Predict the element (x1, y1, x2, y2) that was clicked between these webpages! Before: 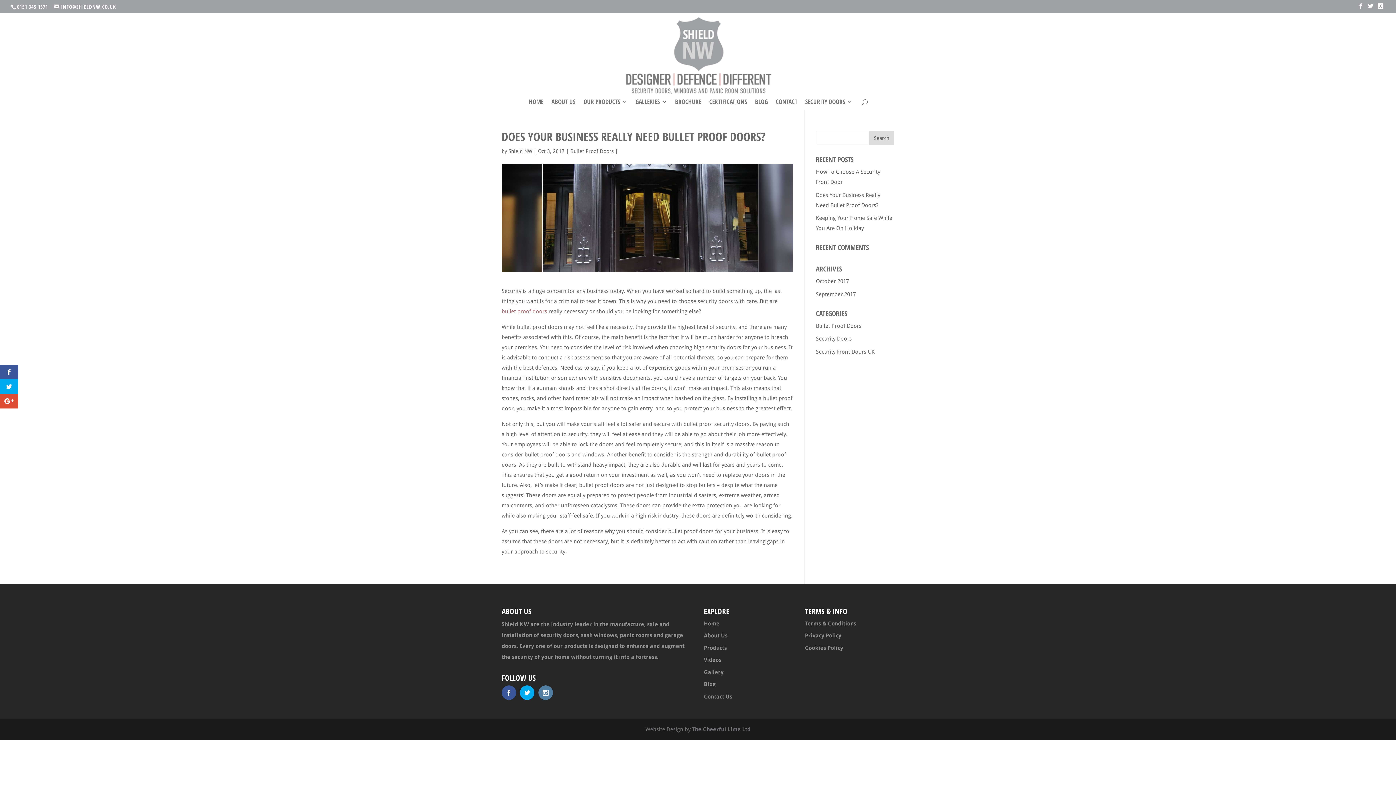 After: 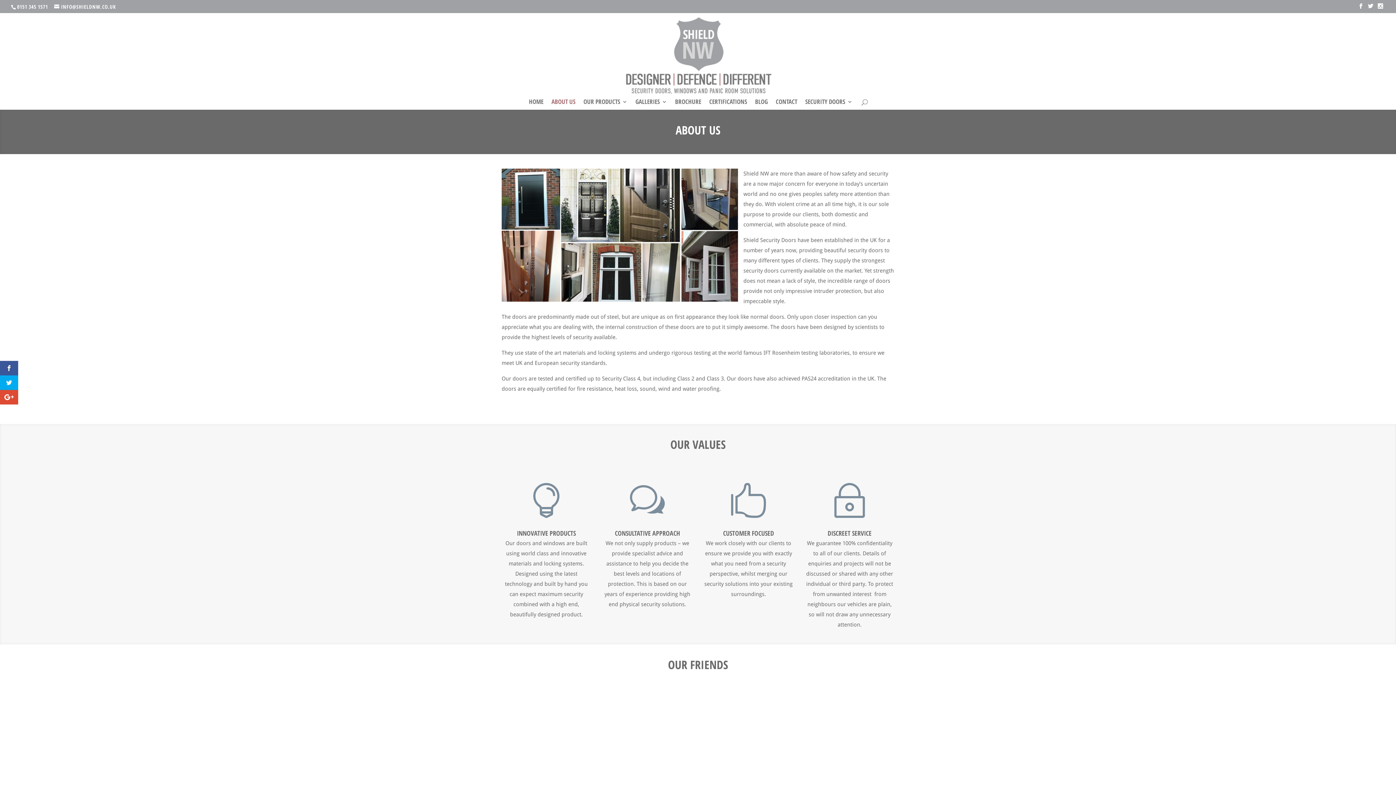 Action: label: ABOUT US bbox: (551, 99, 575, 109)